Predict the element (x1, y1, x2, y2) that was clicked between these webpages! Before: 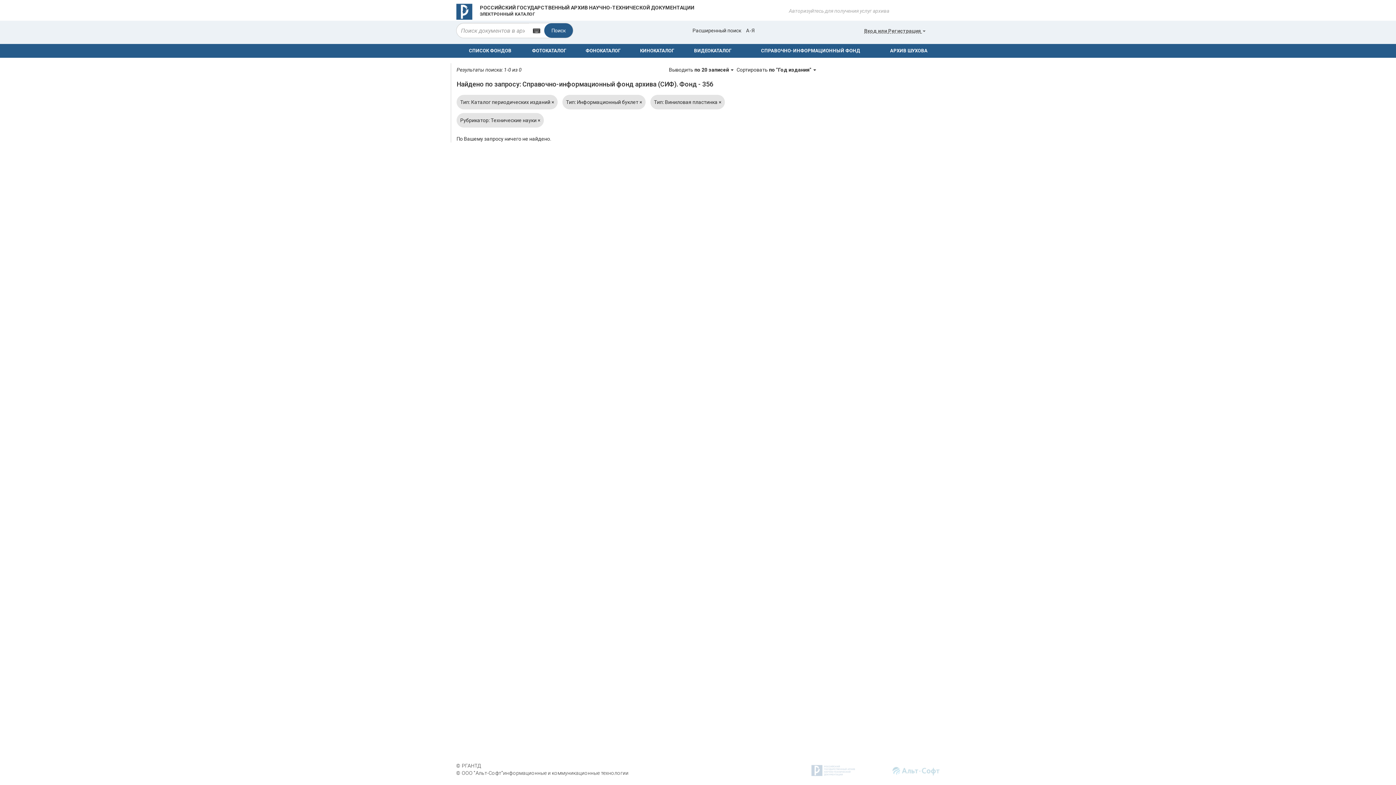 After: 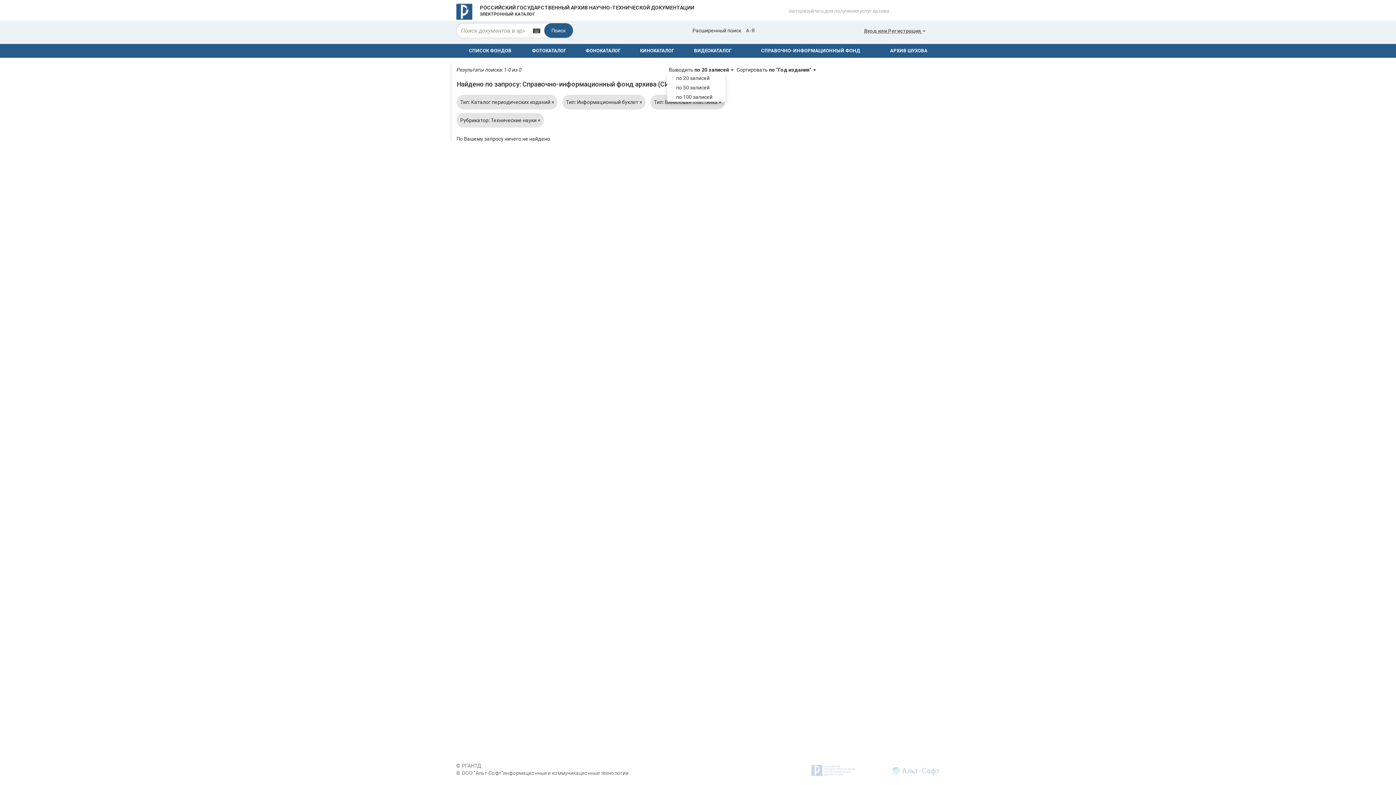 Action: label: Выводить по 20 записей   bbox: (669, 66, 734, 72)